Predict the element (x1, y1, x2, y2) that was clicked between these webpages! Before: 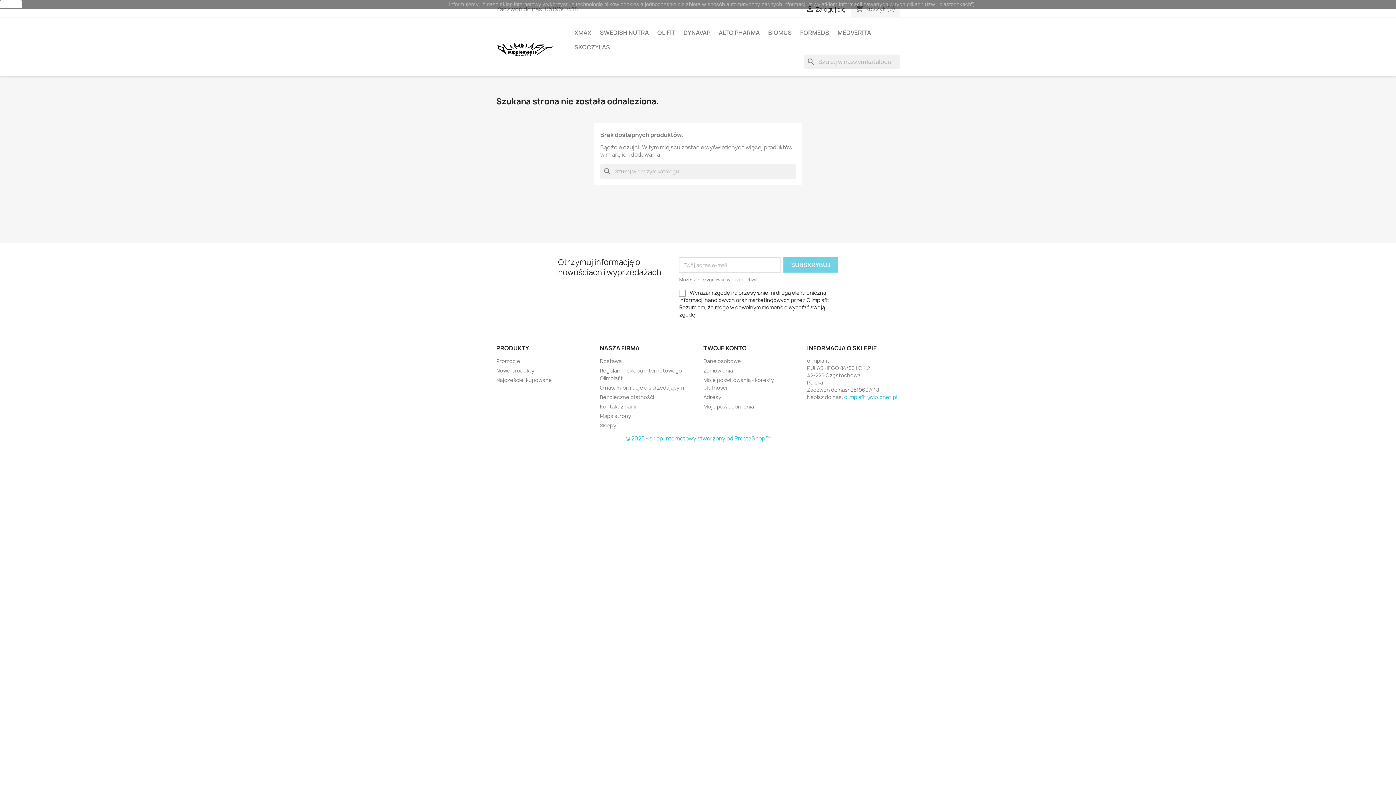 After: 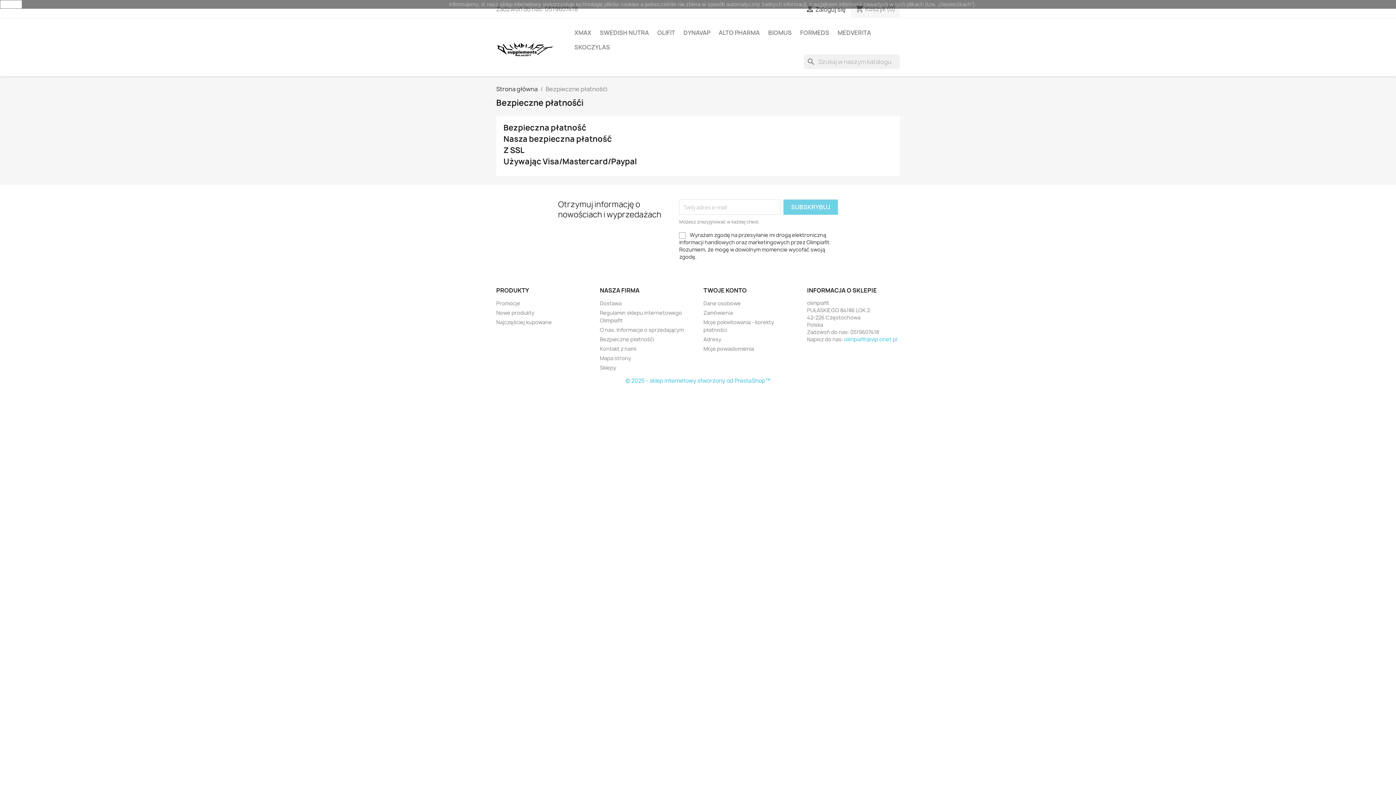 Action: label: Bezpieczne płatnośći bbox: (600, 393, 654, 400)